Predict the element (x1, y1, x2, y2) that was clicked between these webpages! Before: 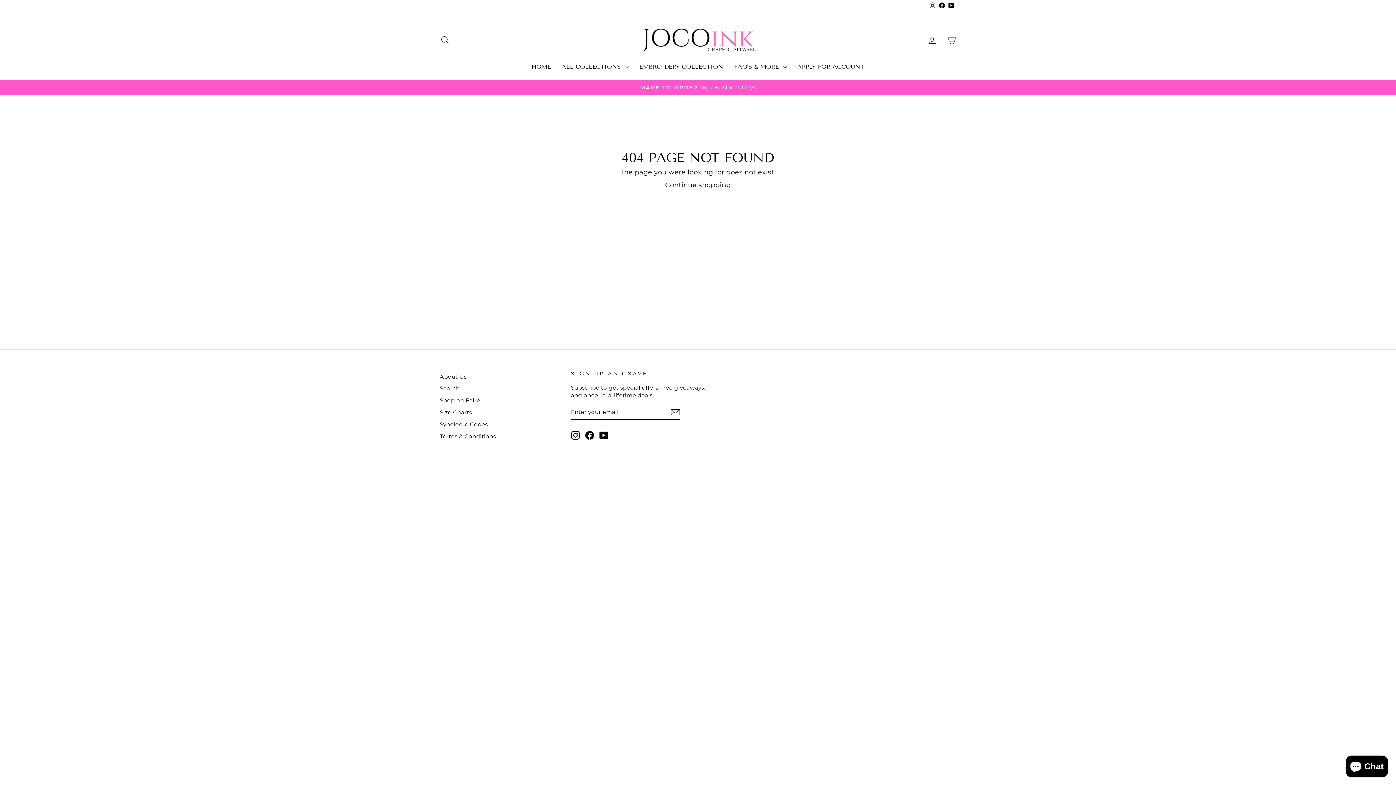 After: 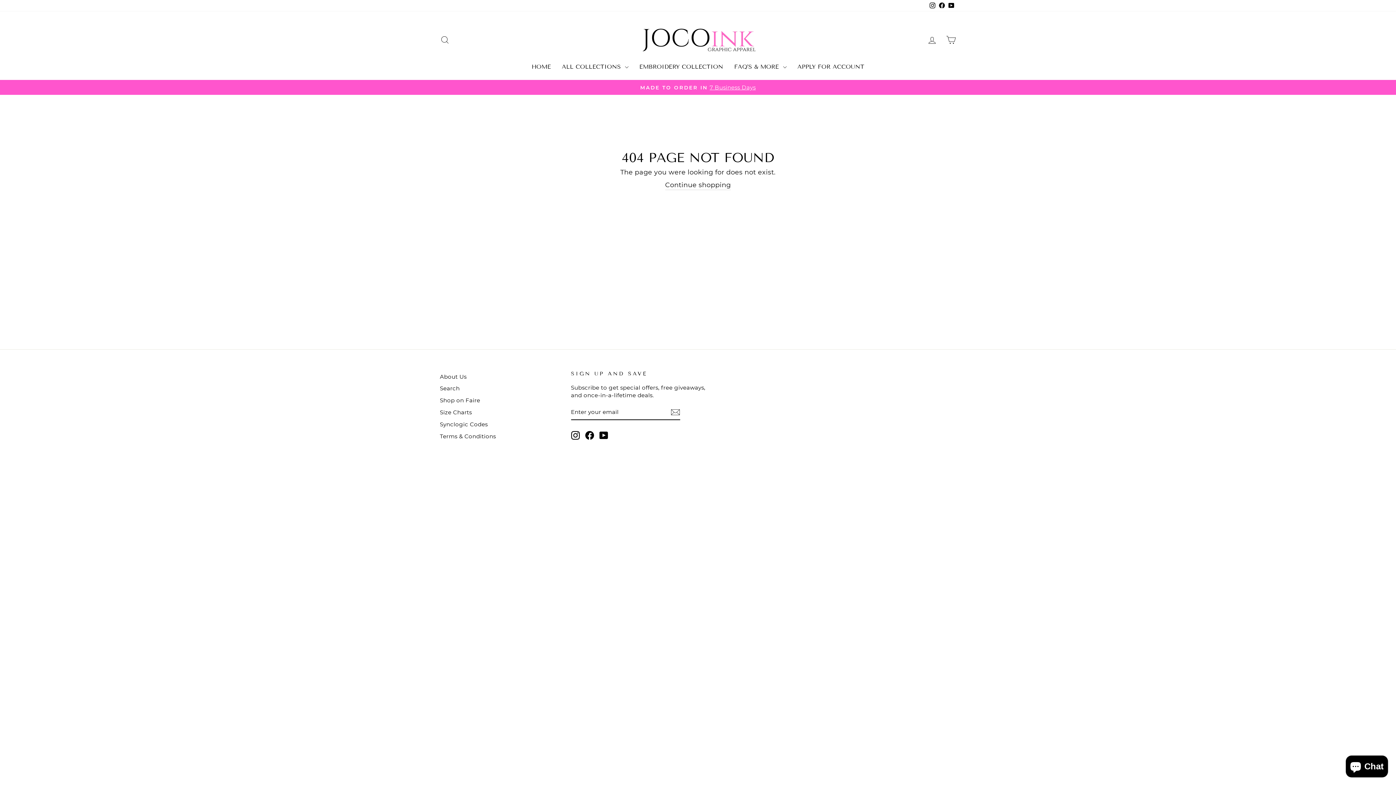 Action: label: YouTube bbox: (599, 431, 608, 439)